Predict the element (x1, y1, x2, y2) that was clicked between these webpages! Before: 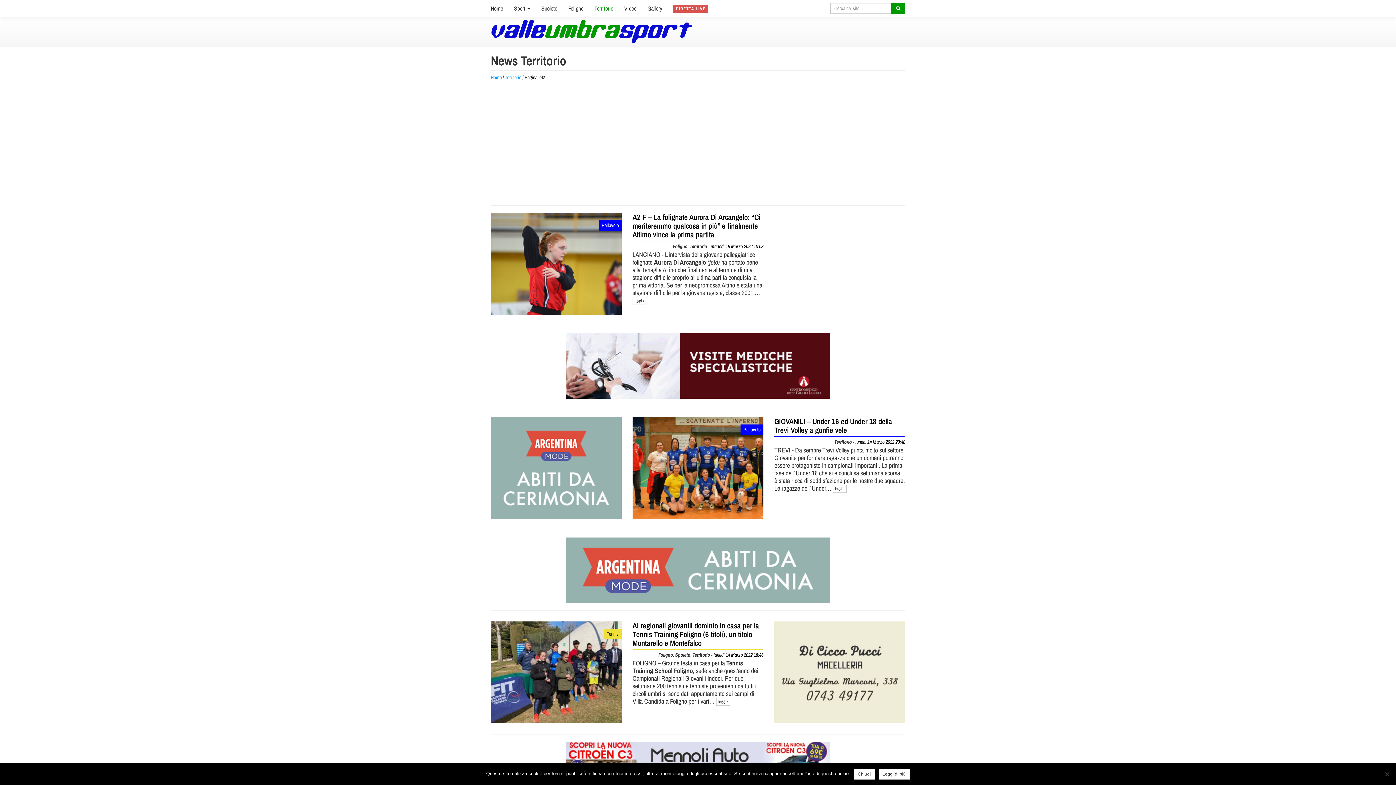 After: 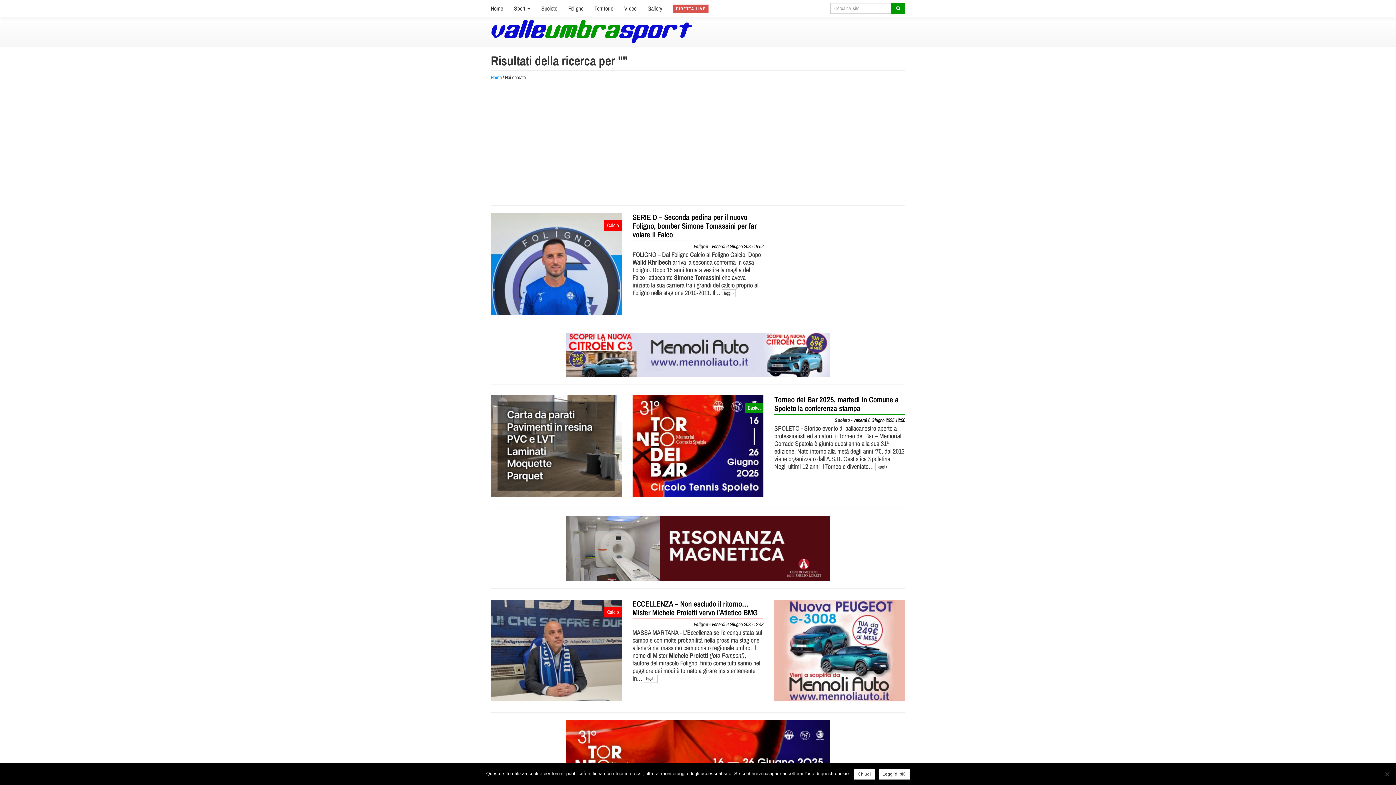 Action: bbox: (891, 2, 905, 13)